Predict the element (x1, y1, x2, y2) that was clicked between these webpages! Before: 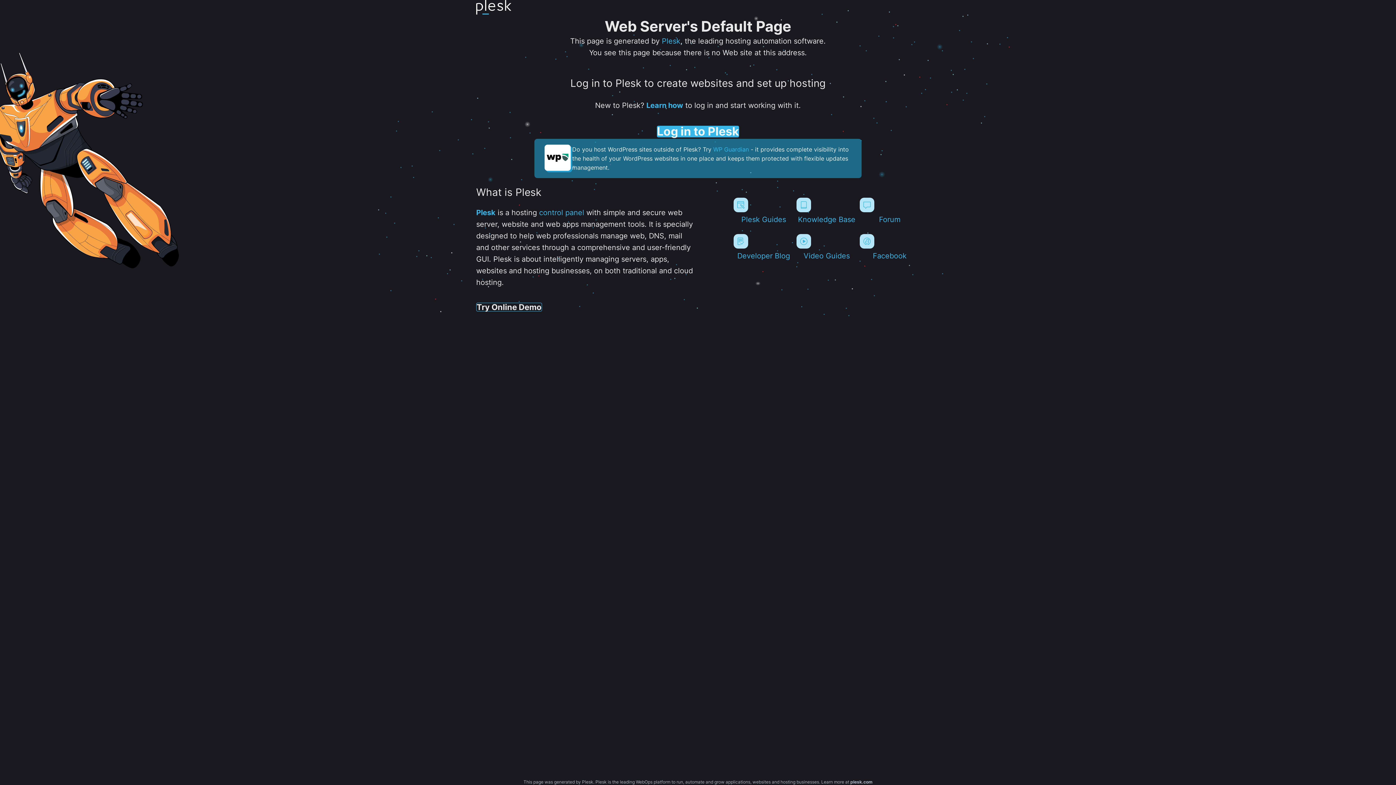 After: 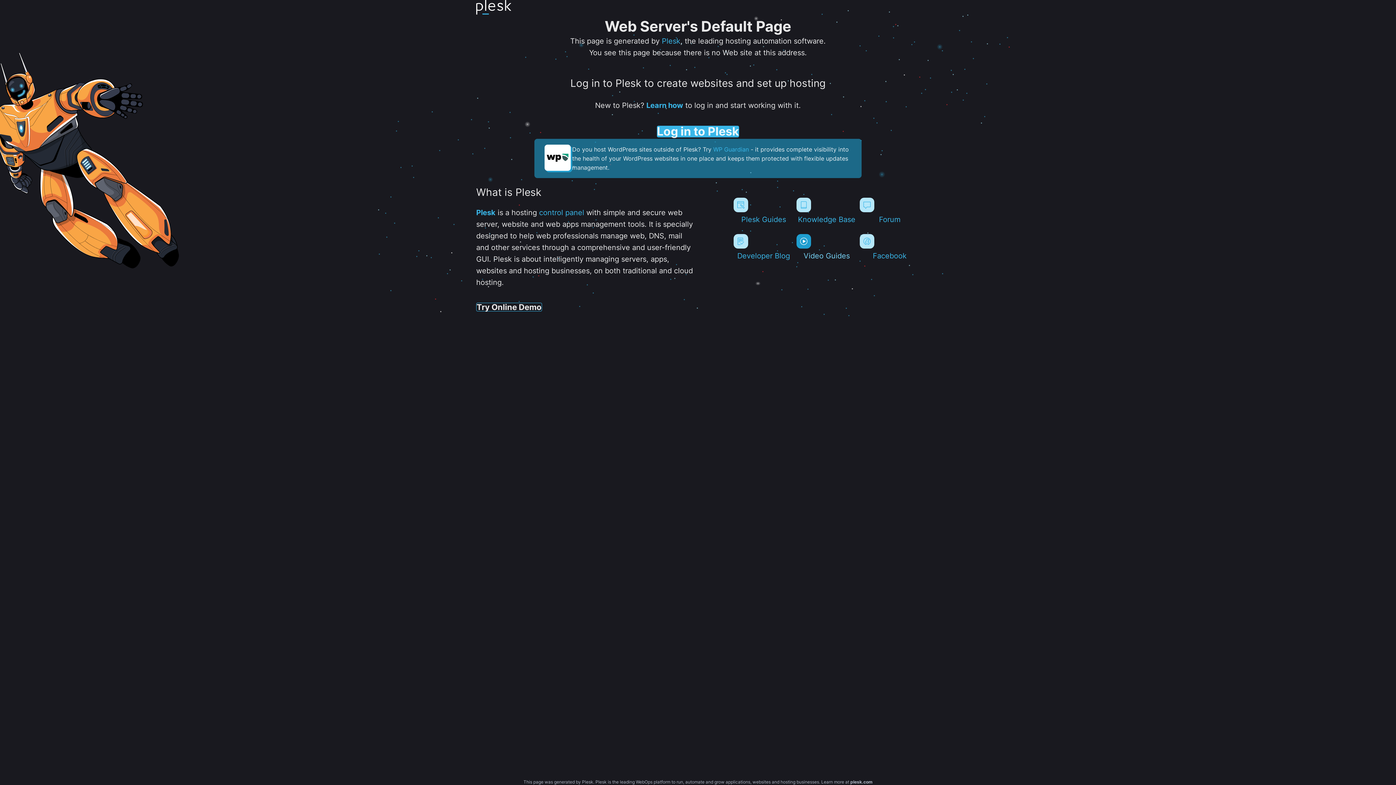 Action: bbox: (796, 234, 856, 260) label: Video Guides